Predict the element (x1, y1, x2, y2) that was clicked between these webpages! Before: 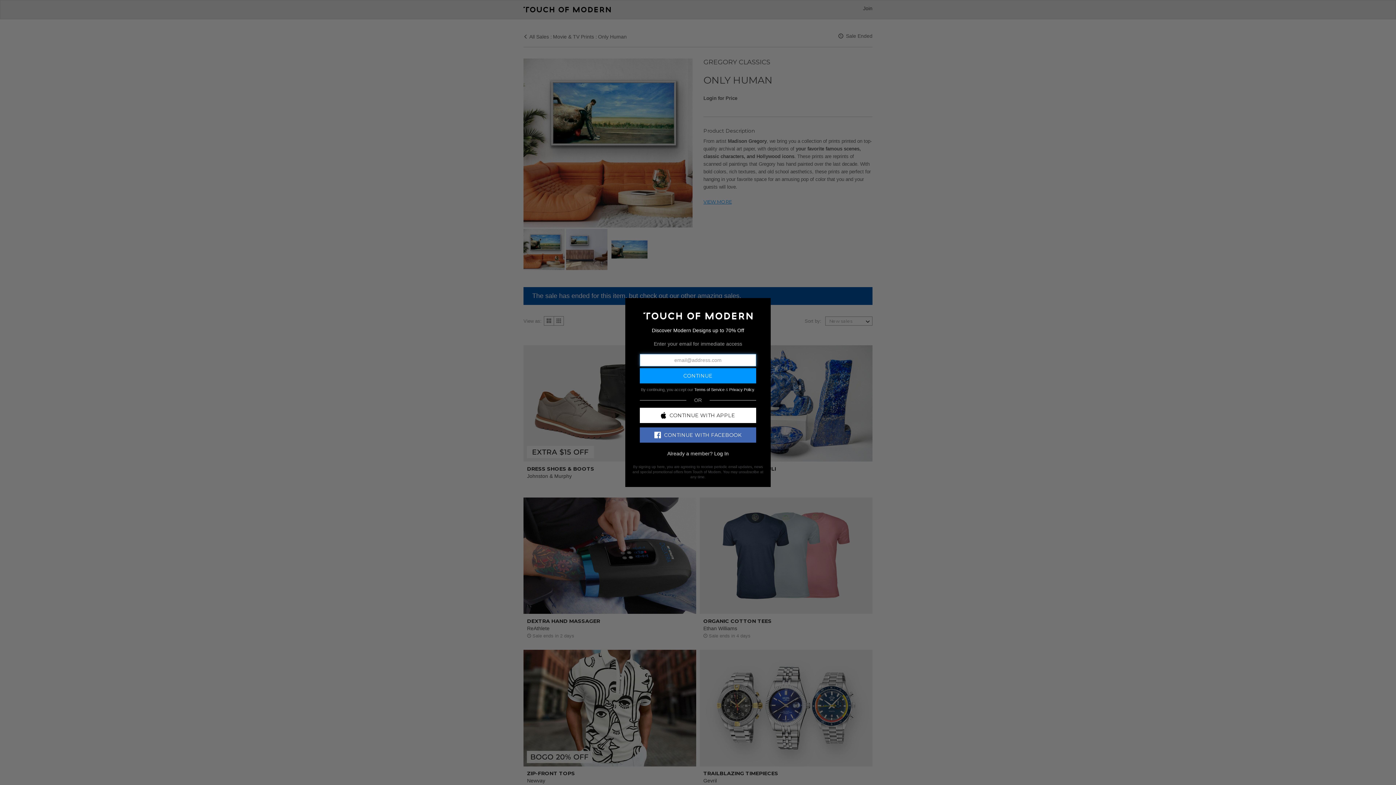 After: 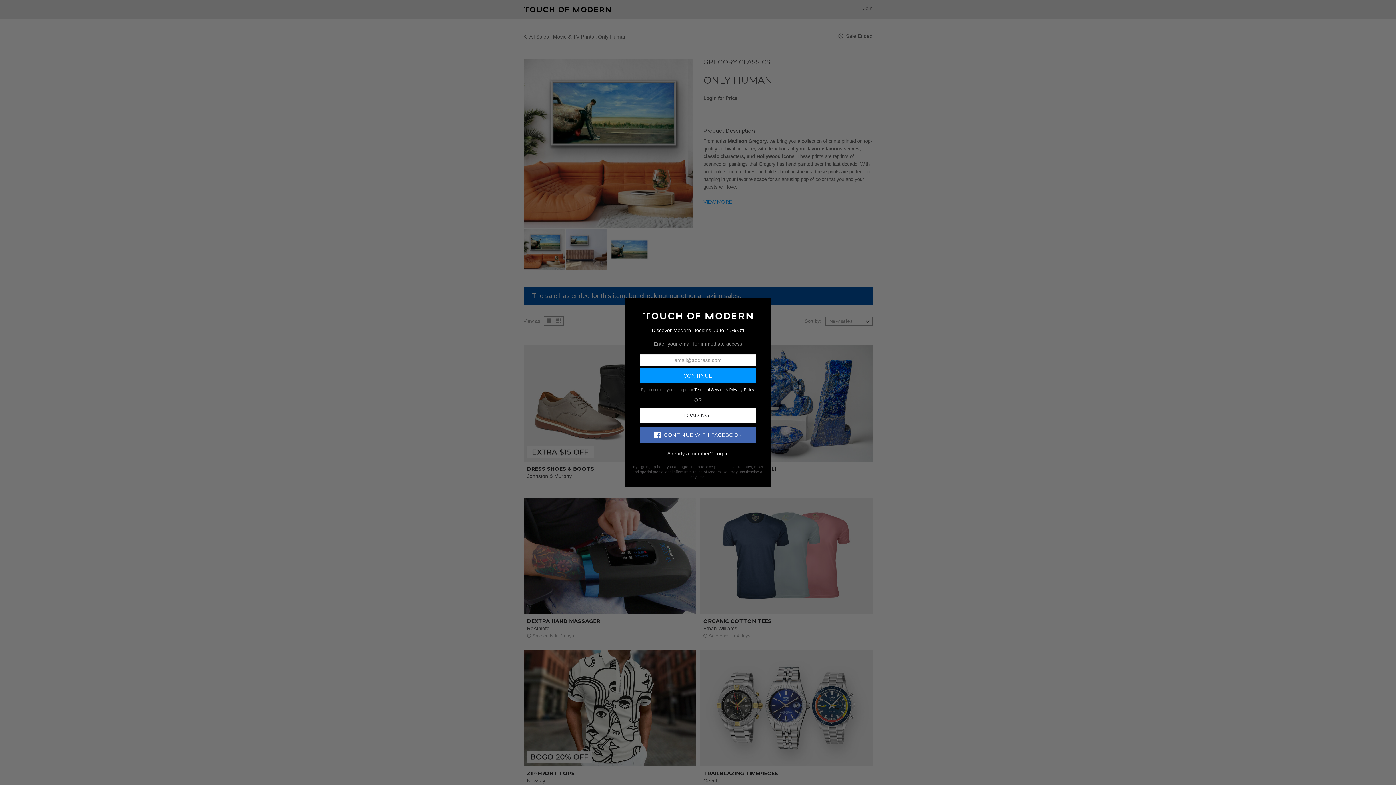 Action: bbox: (640, 407, 756, 423) label: CONTINUE WITH APPLE